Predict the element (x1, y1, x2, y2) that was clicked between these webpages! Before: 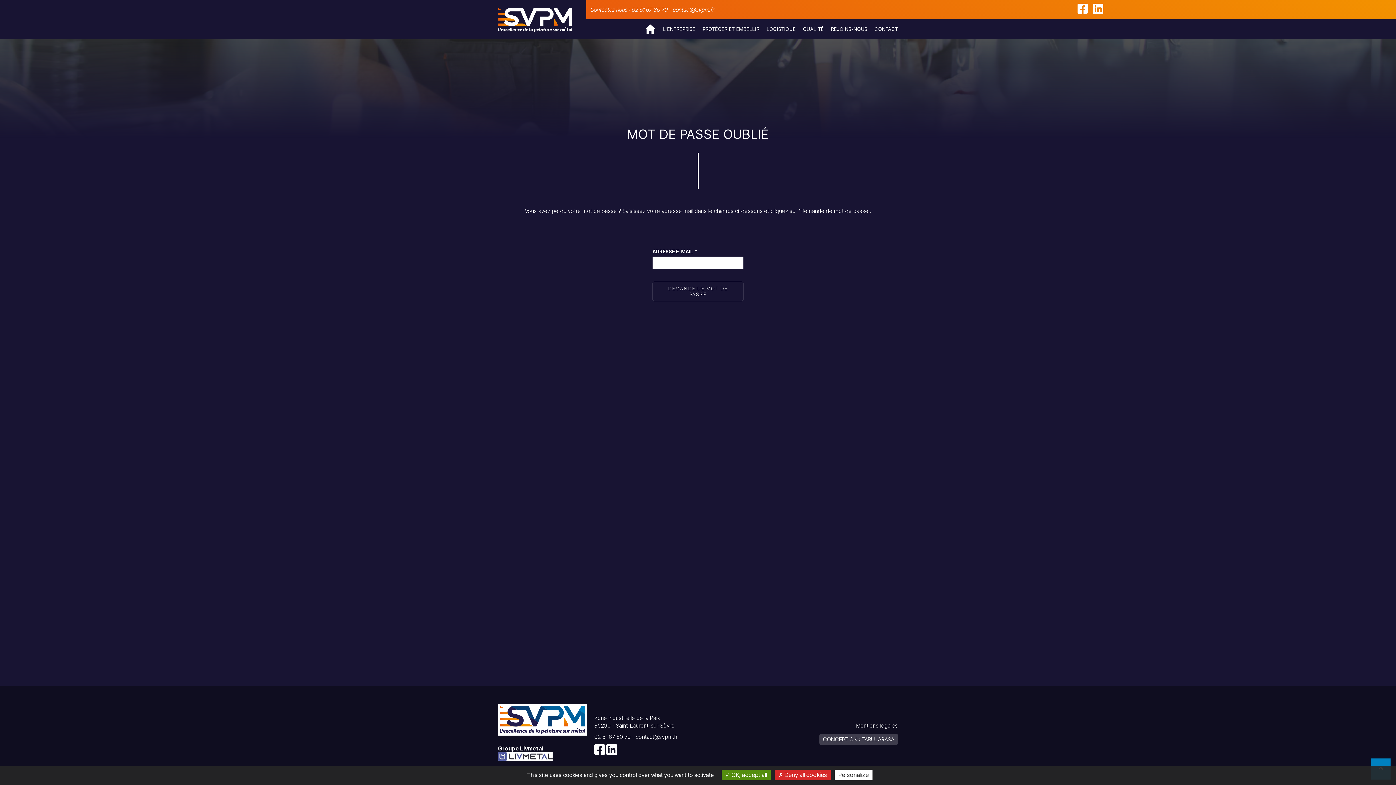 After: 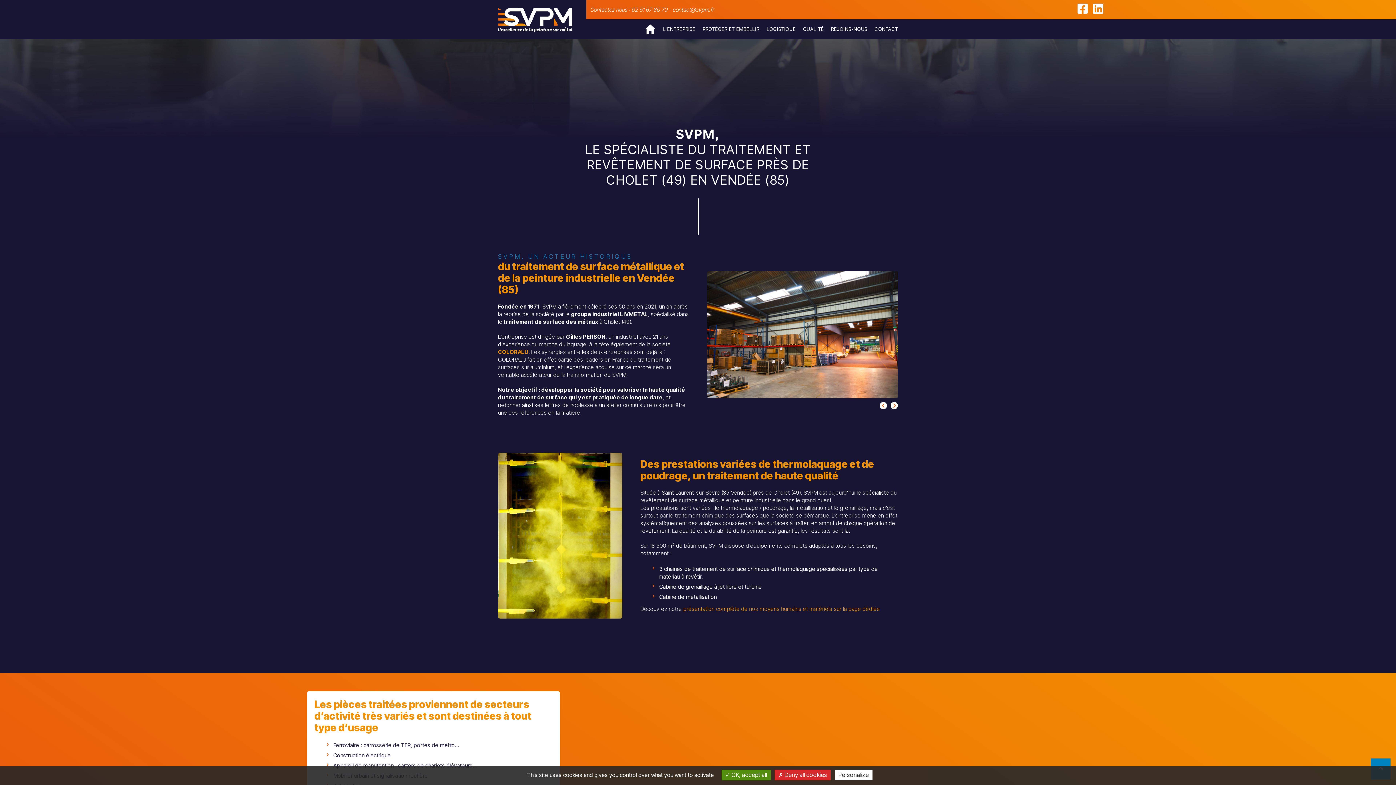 Action: label: L'ENTREPRISE bbox: (663, 19, 695, 39)